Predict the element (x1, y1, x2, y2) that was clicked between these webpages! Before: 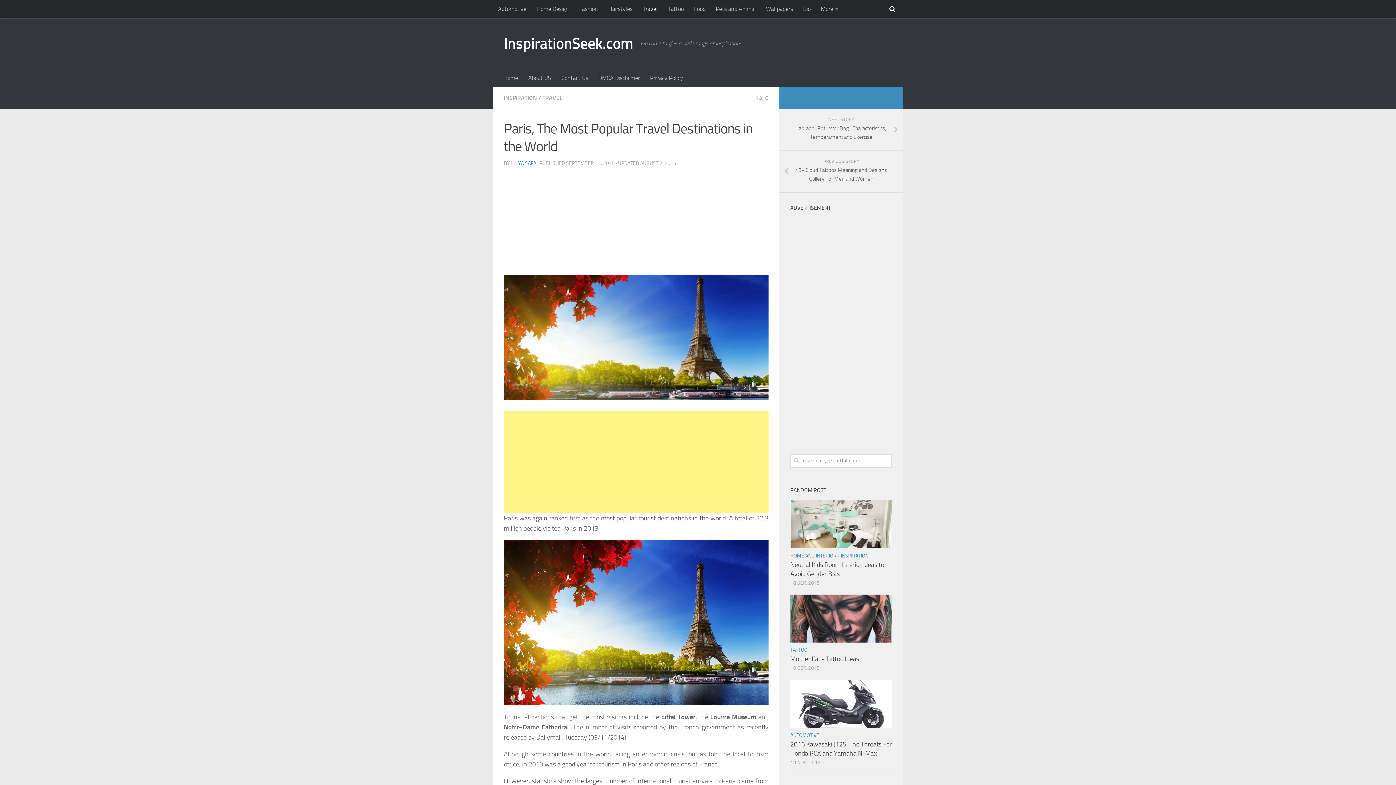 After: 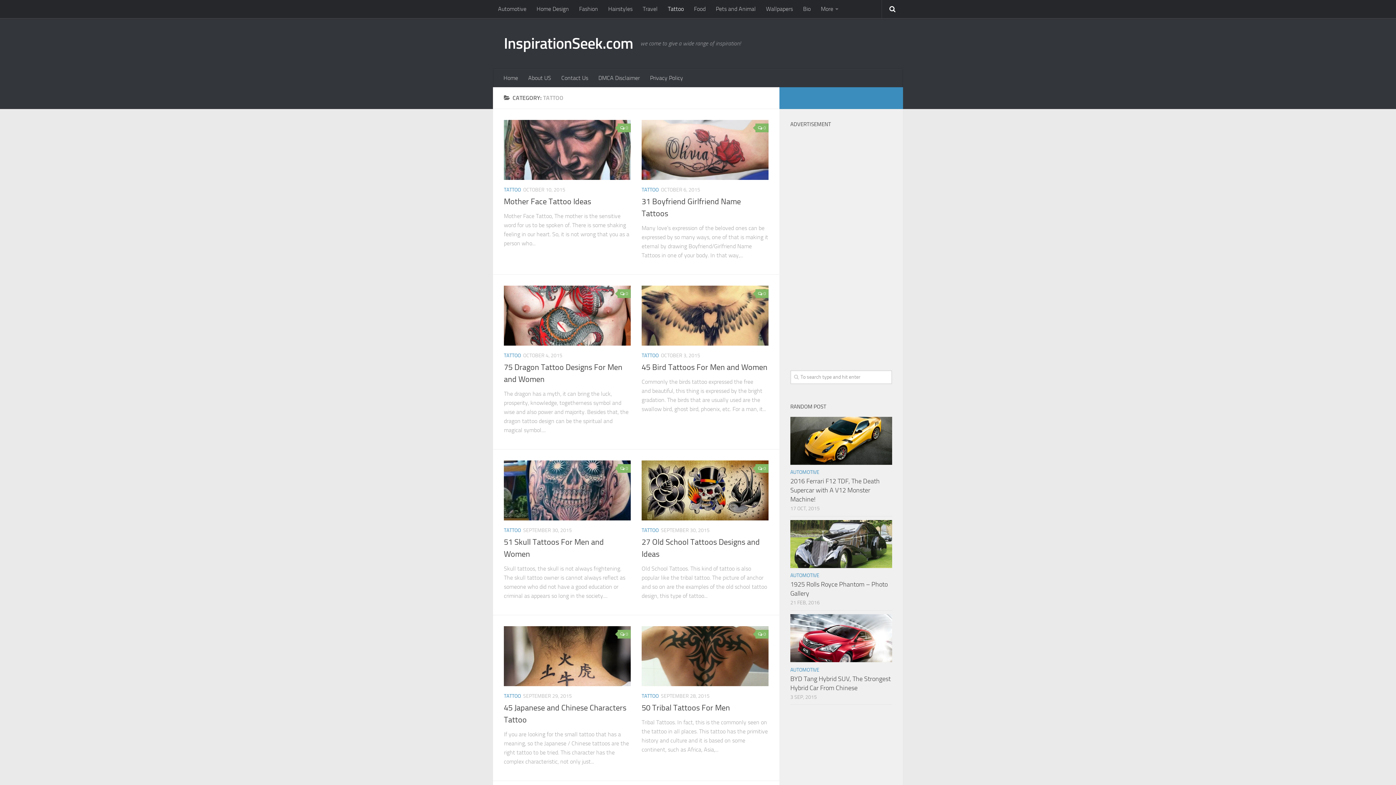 Action: bbox: (662, 0, 689, 18) label: Tattoo